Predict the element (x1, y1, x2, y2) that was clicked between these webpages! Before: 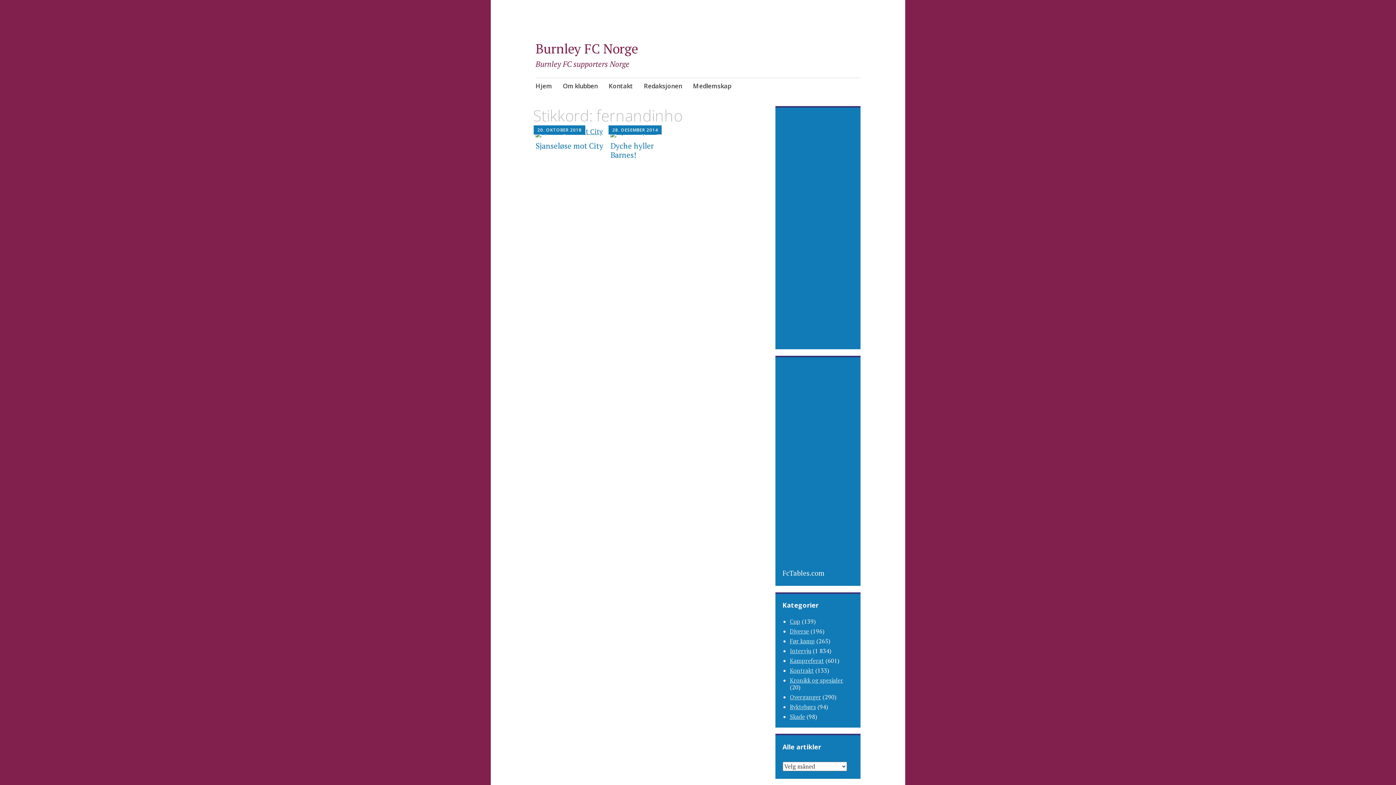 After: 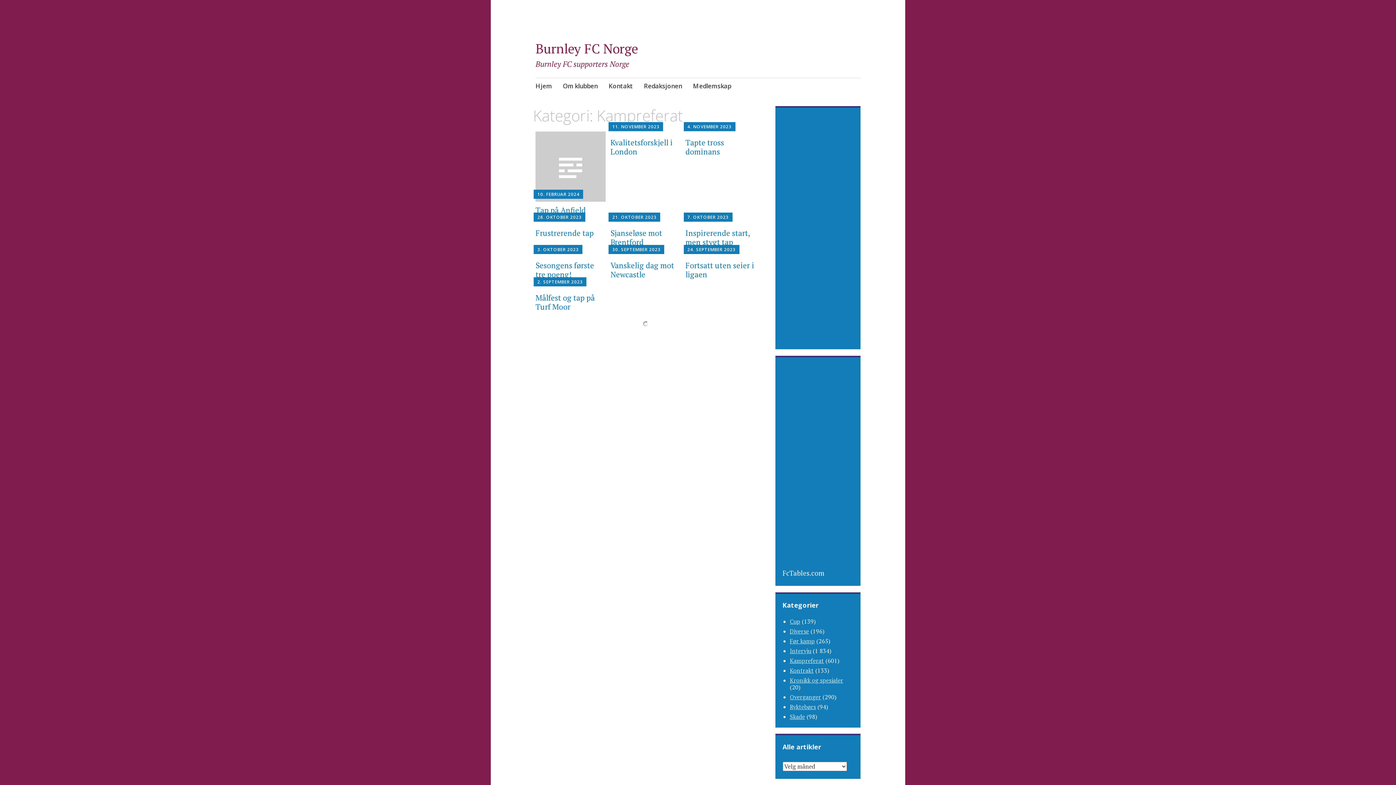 Action: bbox: (790, 657, 824, 665) label: Kampreferat